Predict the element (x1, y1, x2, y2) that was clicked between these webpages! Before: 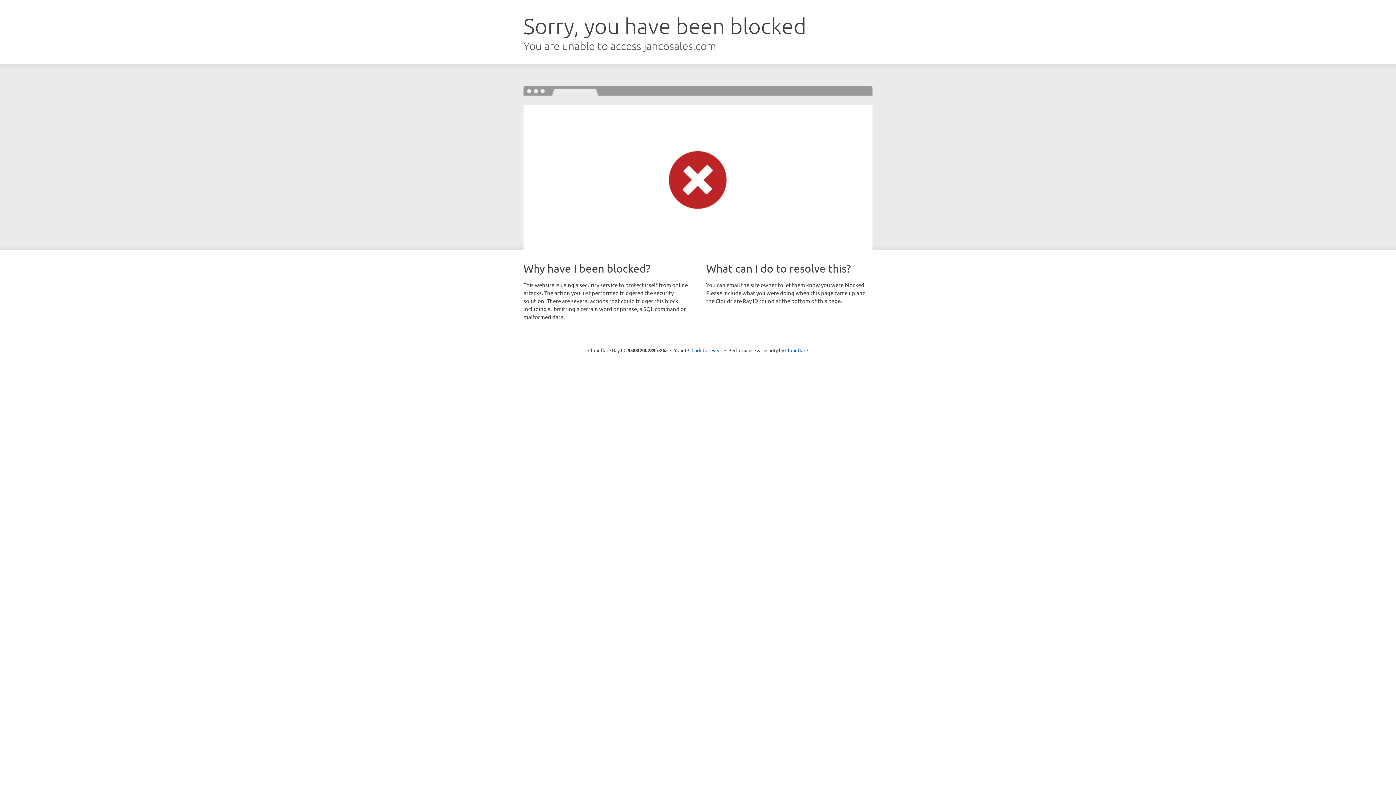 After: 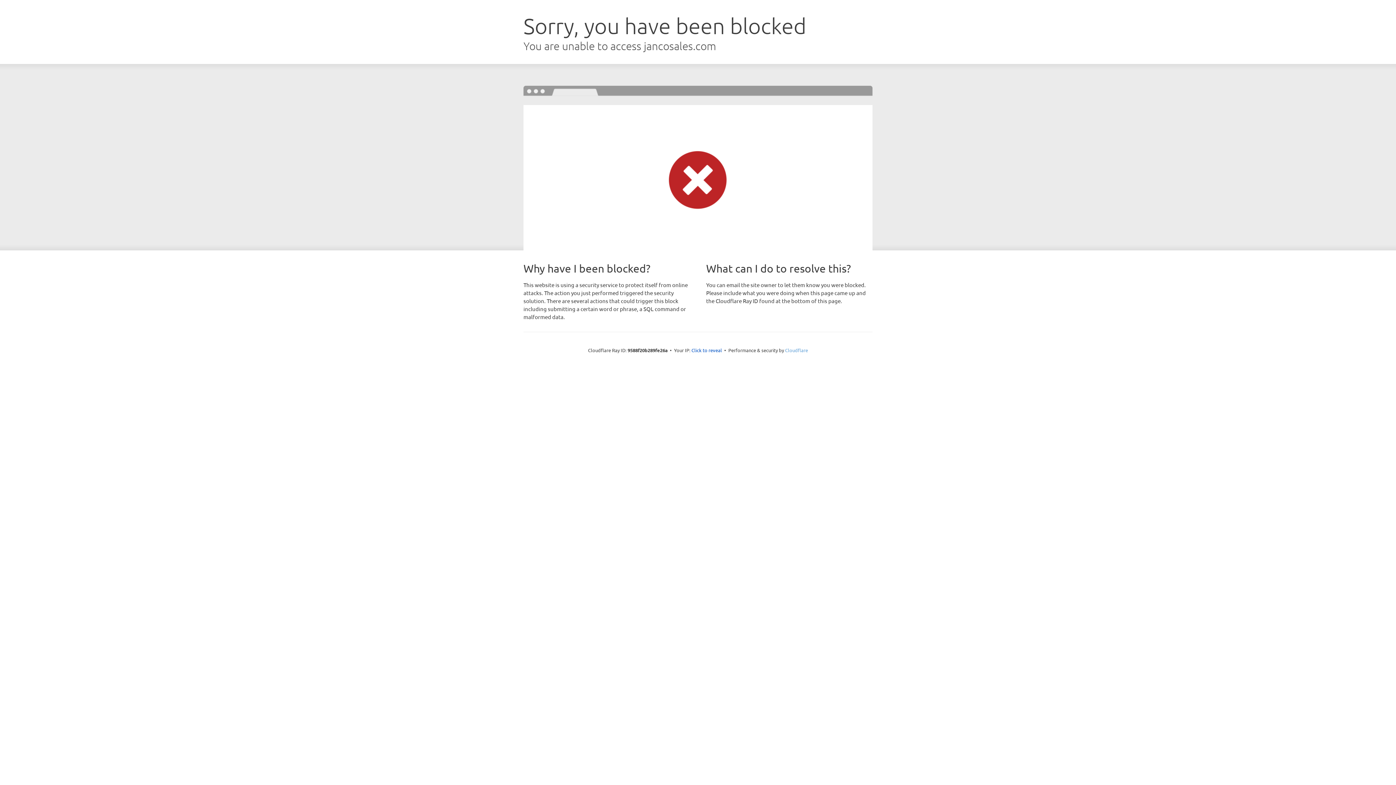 Action: bbox: (785, 347, 808, 353) label: Cloudflare